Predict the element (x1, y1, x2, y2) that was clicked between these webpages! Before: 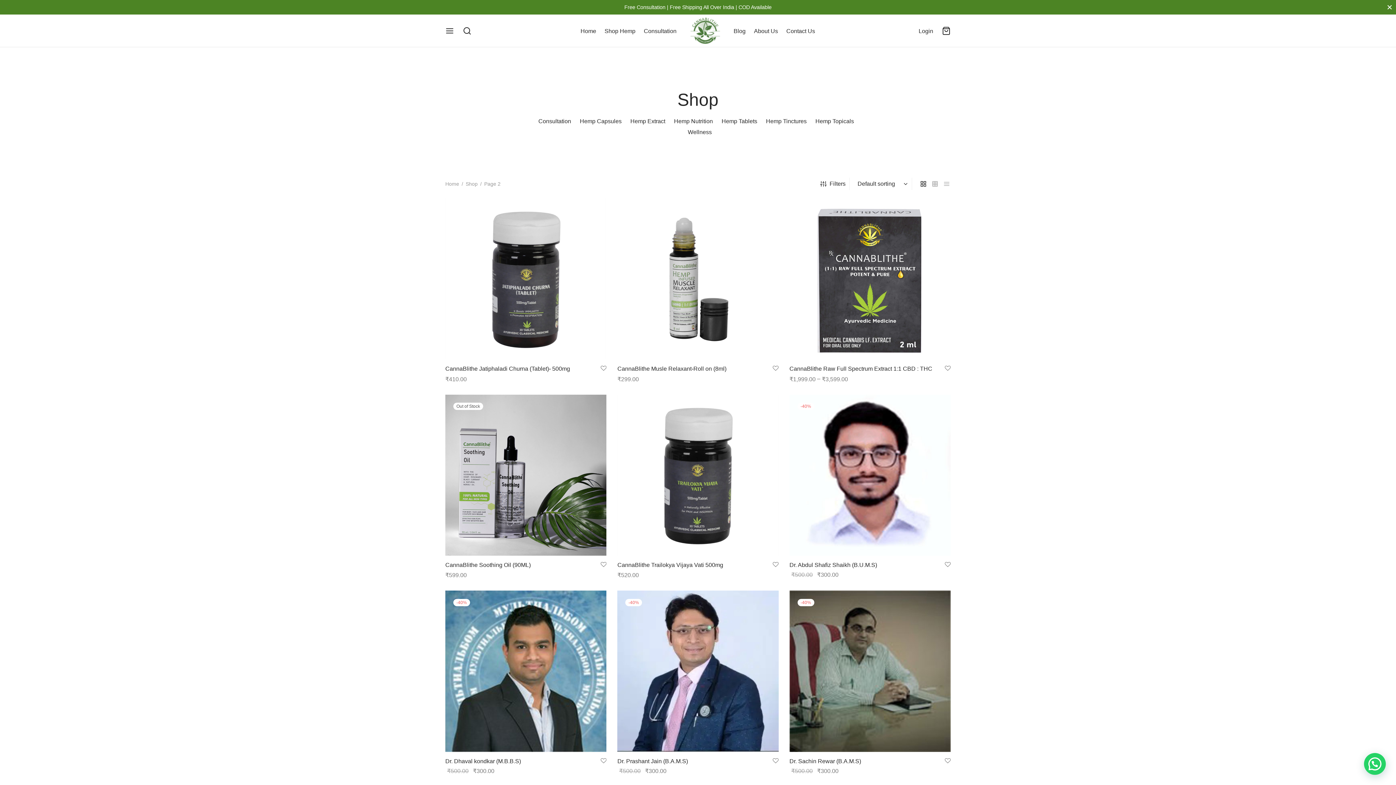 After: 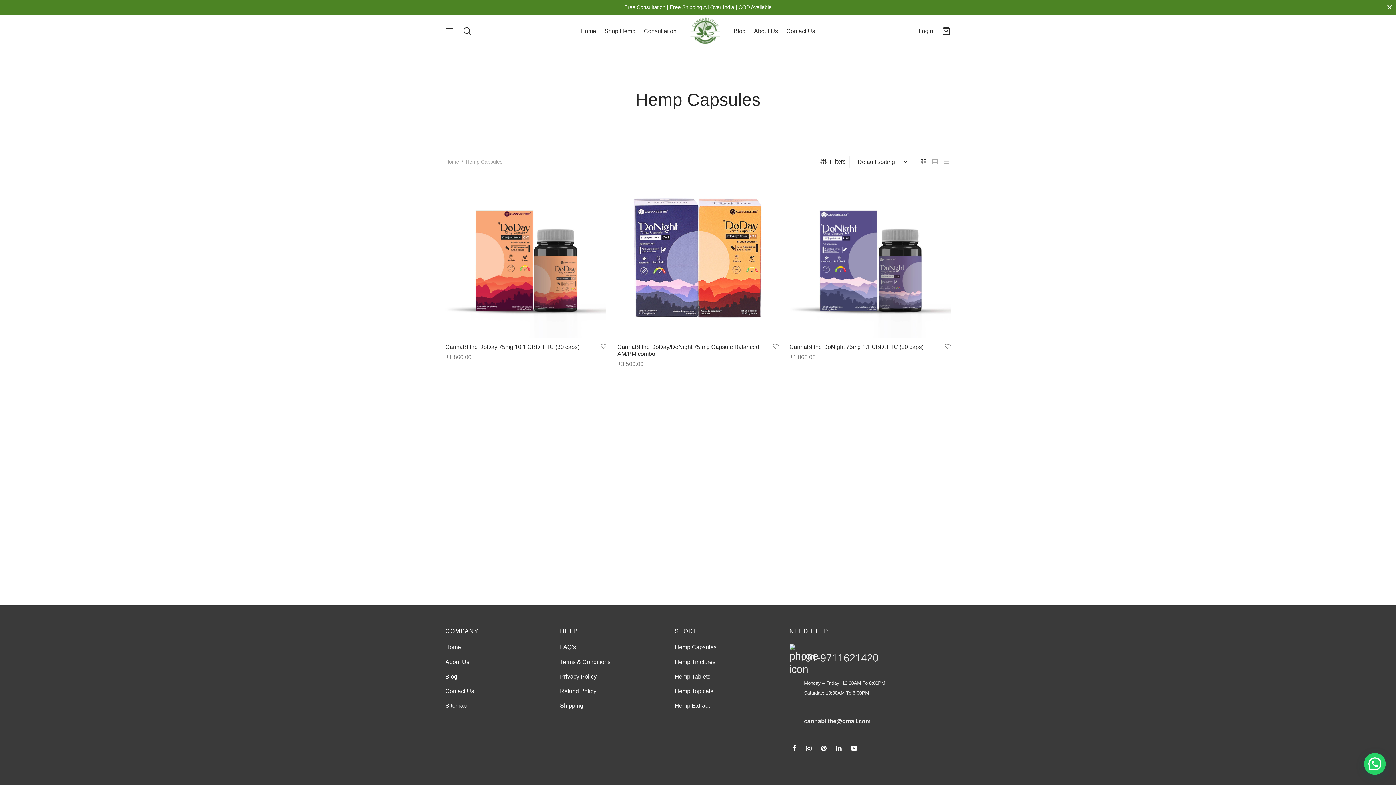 Action: label: Hemp Capsules bbox: (580, 115, 621, 126)